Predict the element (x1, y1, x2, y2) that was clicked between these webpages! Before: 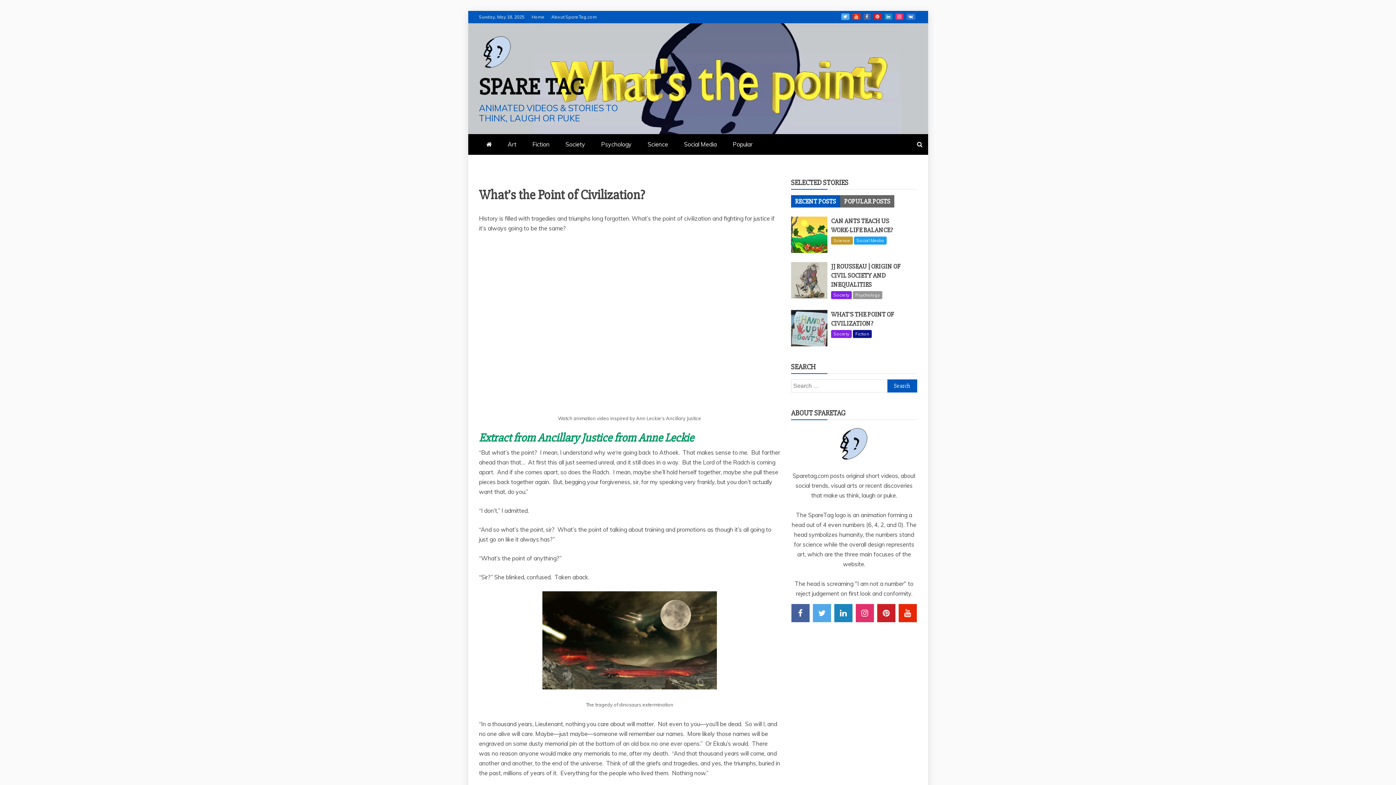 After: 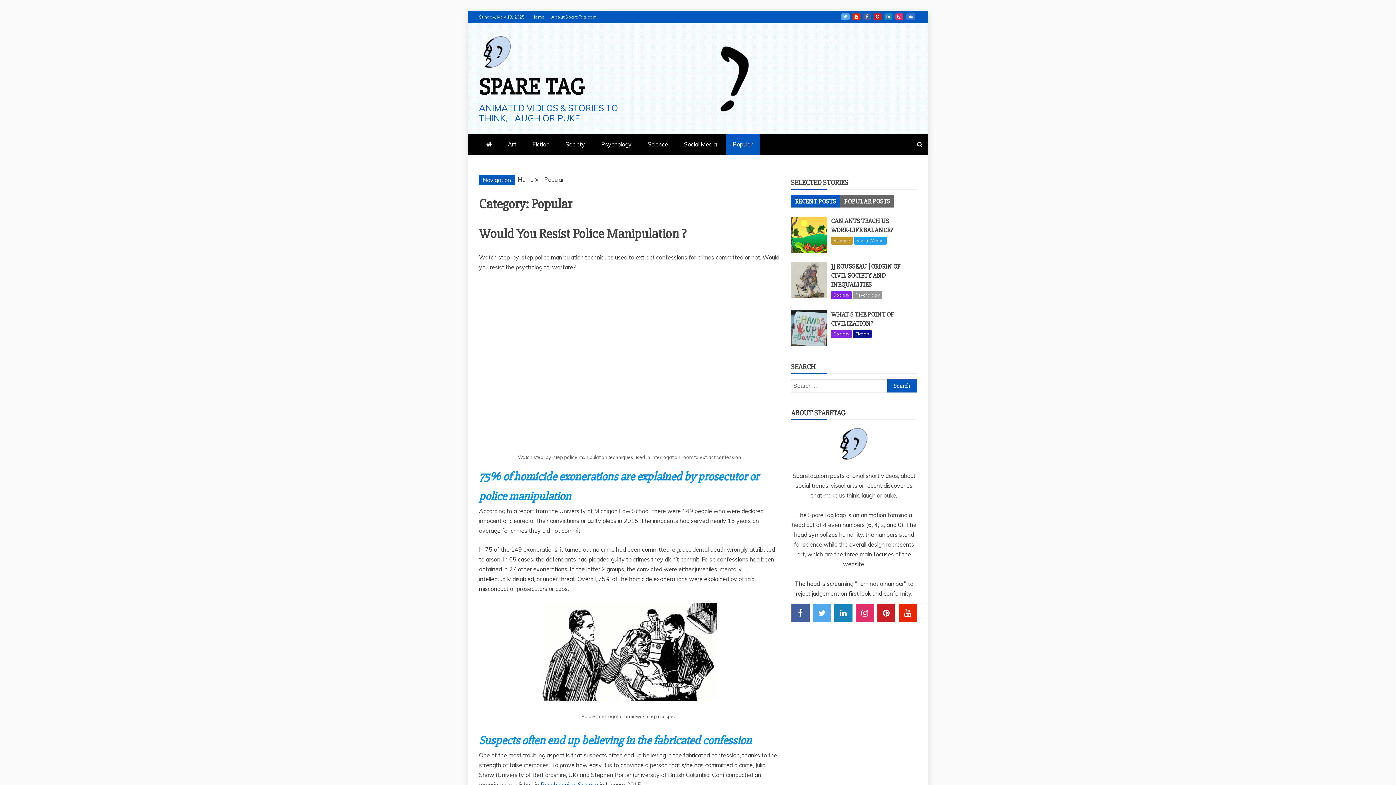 Action: bbox: (725, 134, 759, 154) label: Popular